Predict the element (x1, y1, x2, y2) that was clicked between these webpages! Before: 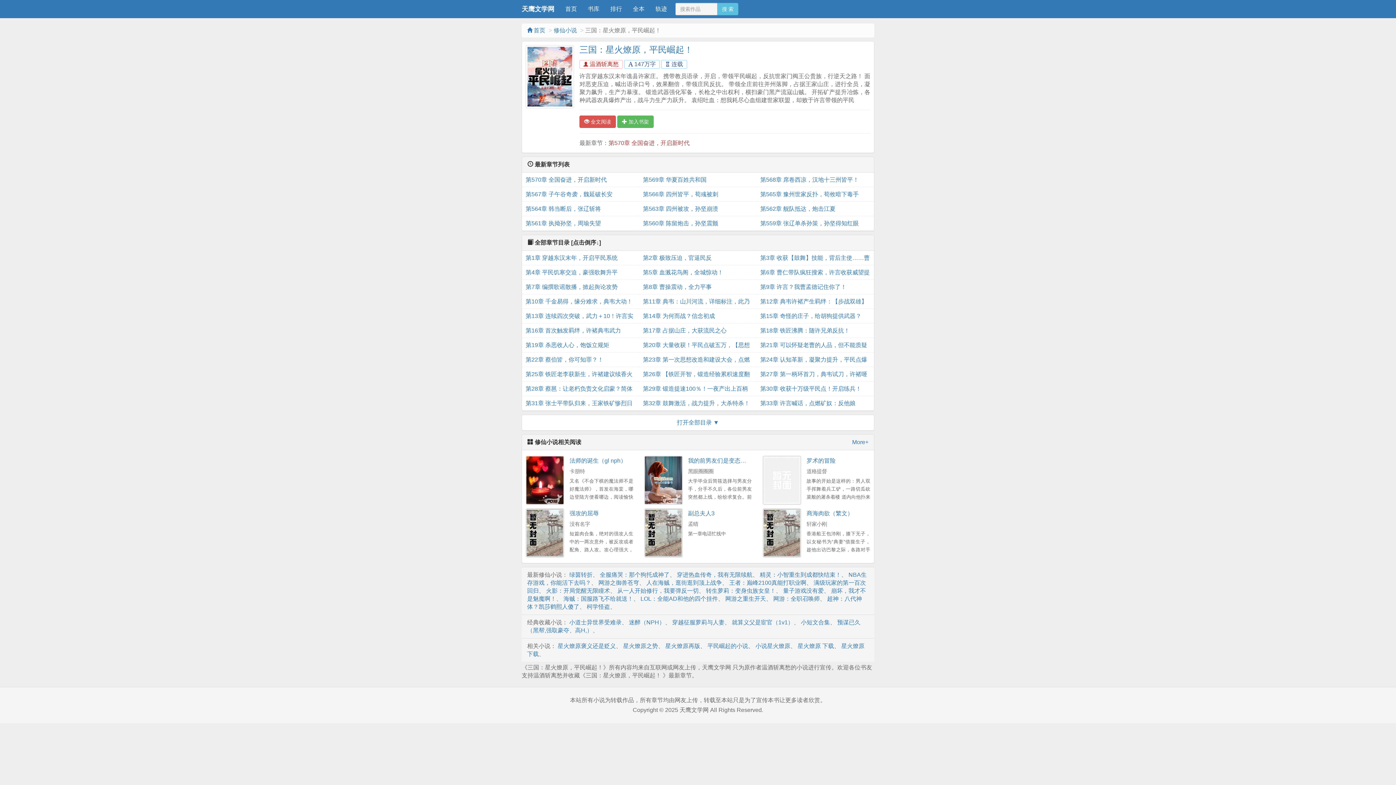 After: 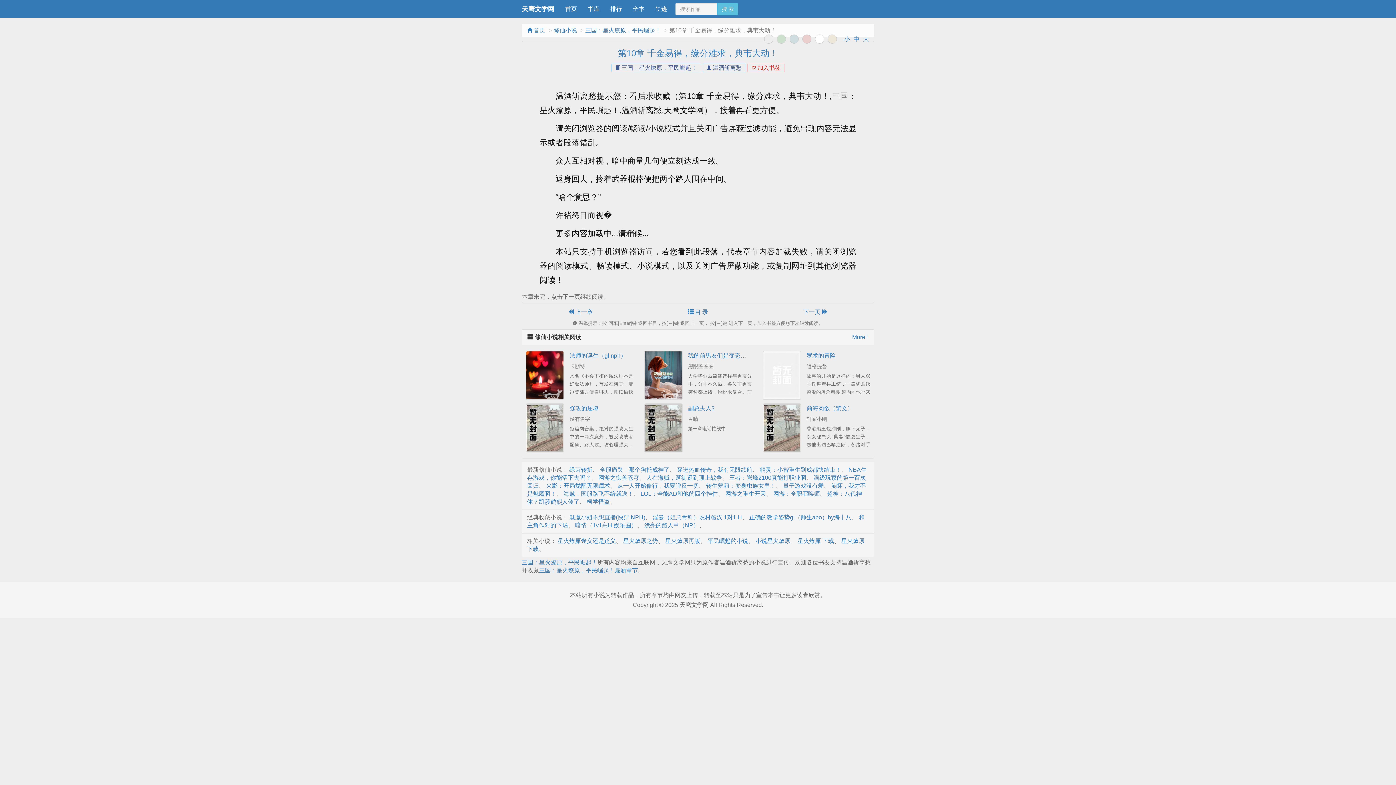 Action: bbox: (525, 294, 635, 309) label: 第10章 千金易得，缘分难求，典韦大动！